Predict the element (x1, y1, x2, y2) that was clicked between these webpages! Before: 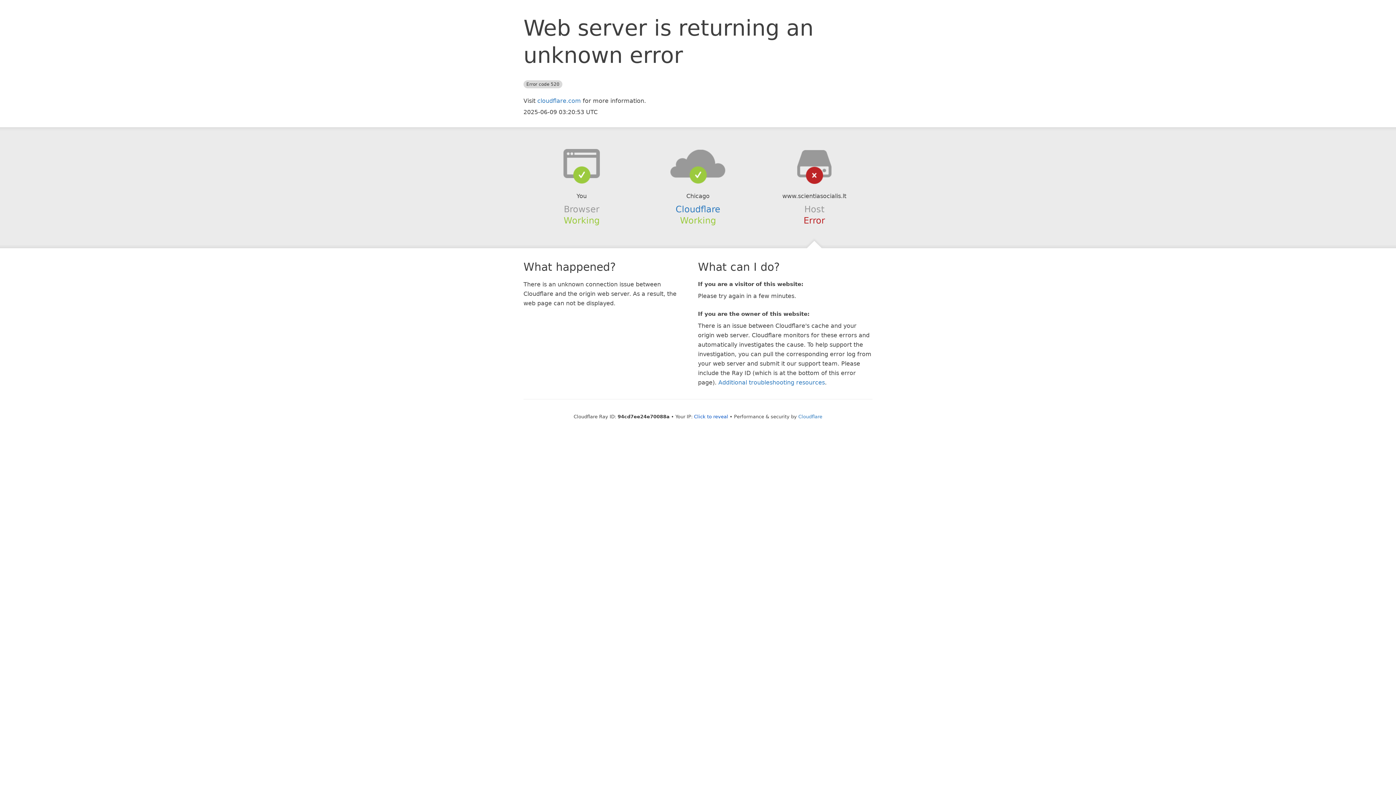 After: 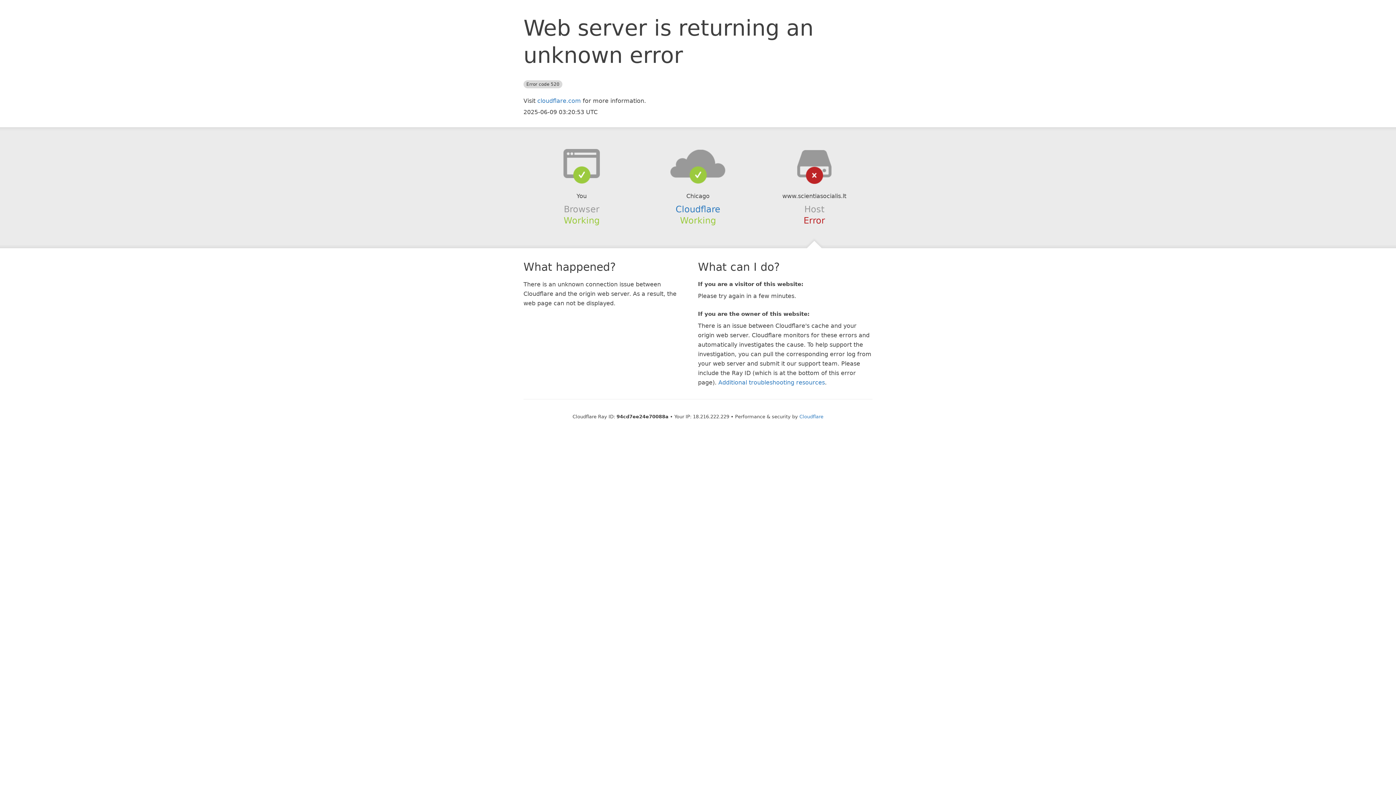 Action: label: Click to reveal bbox: (694, 414, 728, 419)